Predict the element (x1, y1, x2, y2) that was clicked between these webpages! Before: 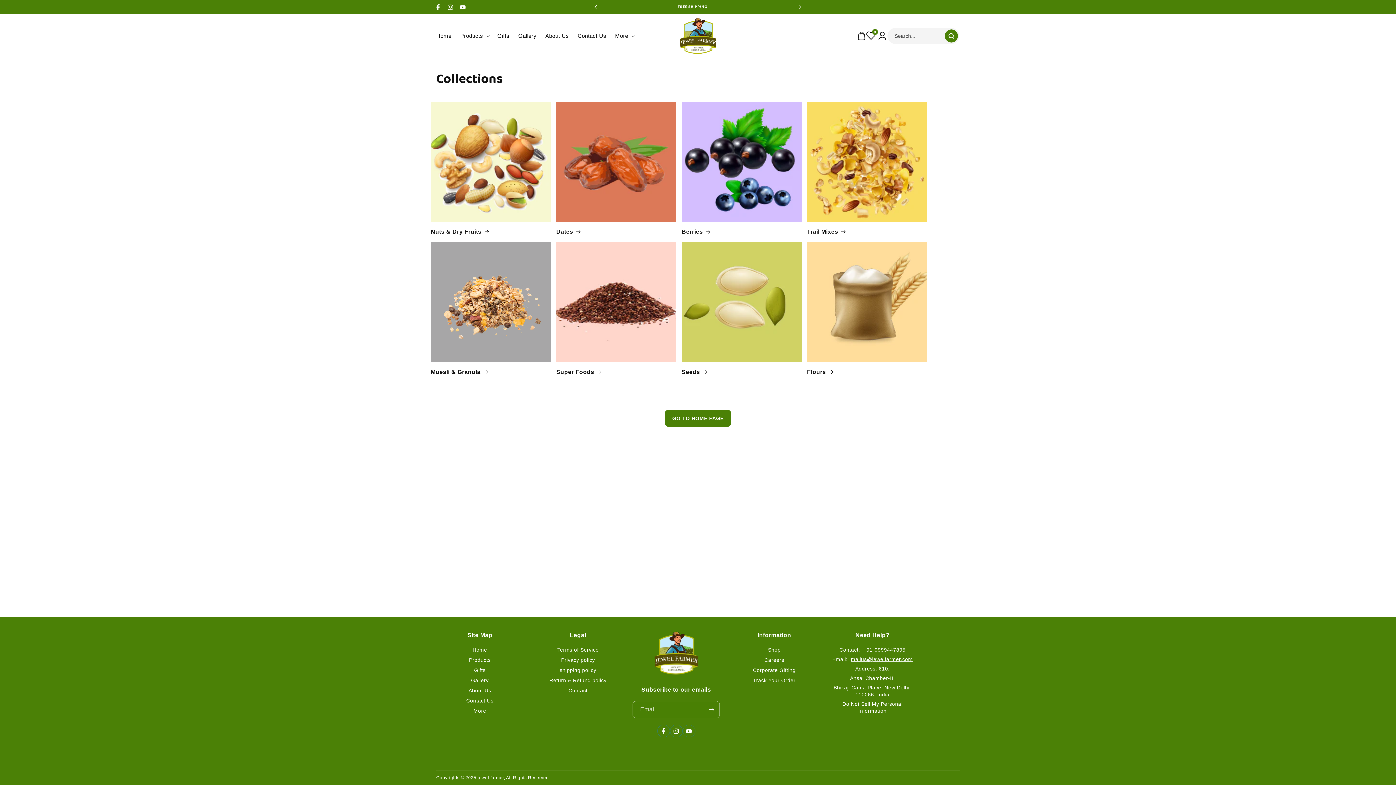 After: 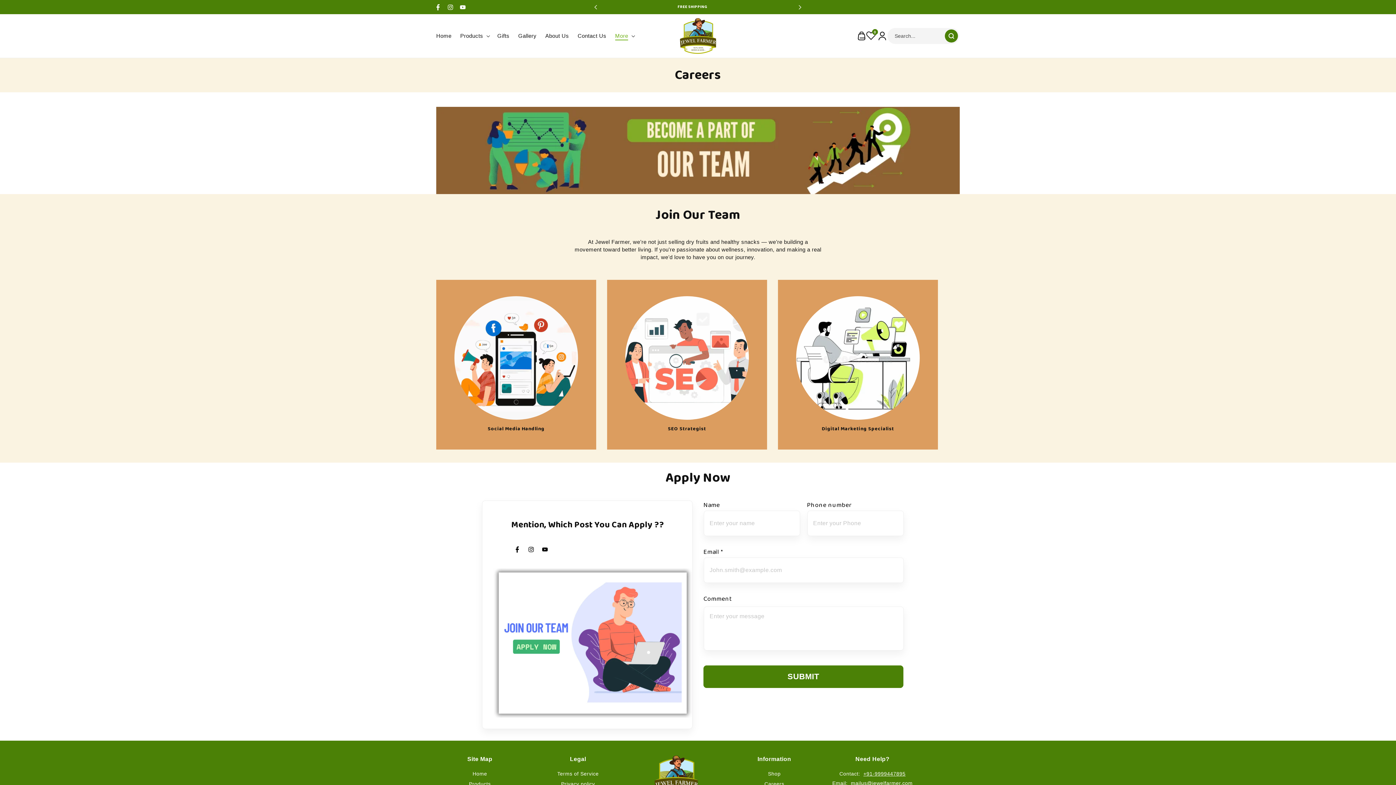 Action: label: More bbox: (610, 27, 638, 44)